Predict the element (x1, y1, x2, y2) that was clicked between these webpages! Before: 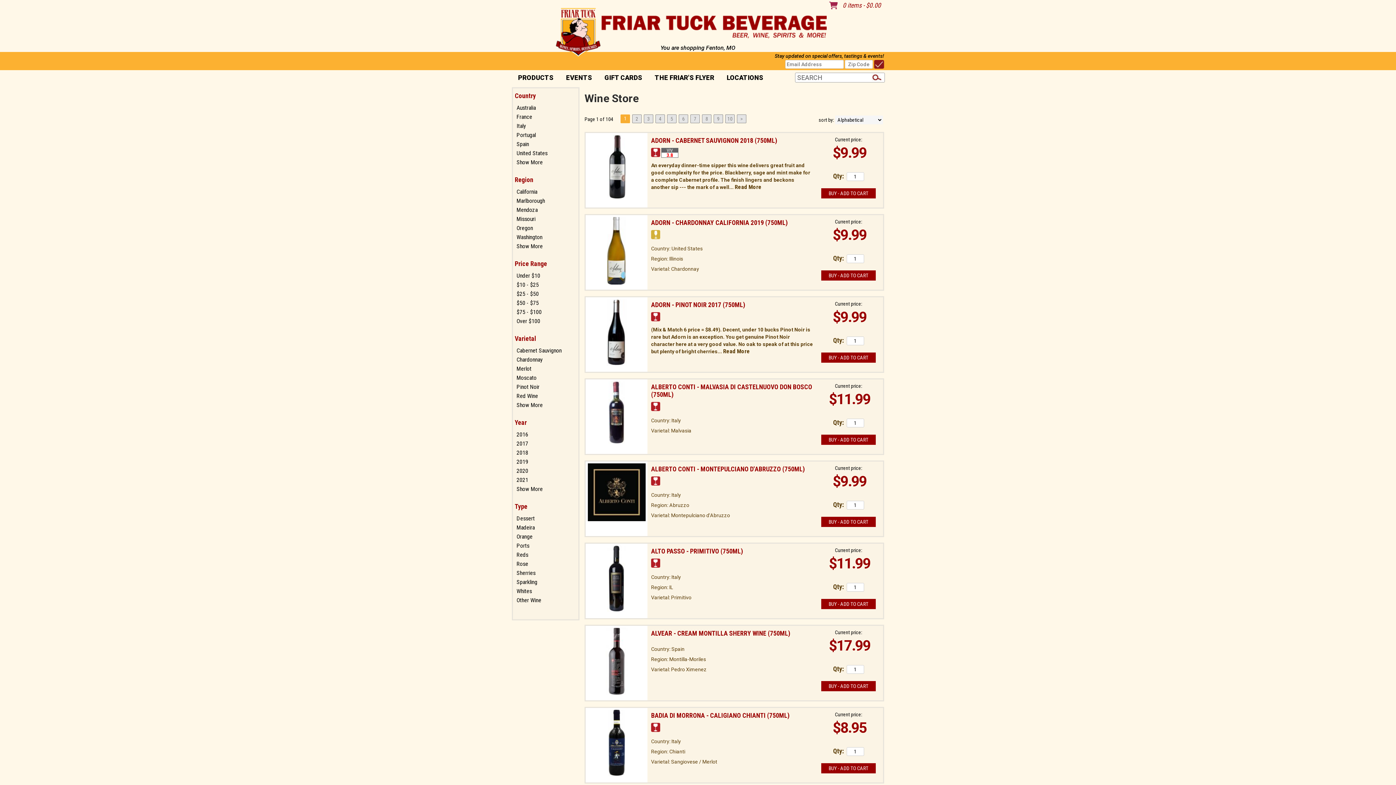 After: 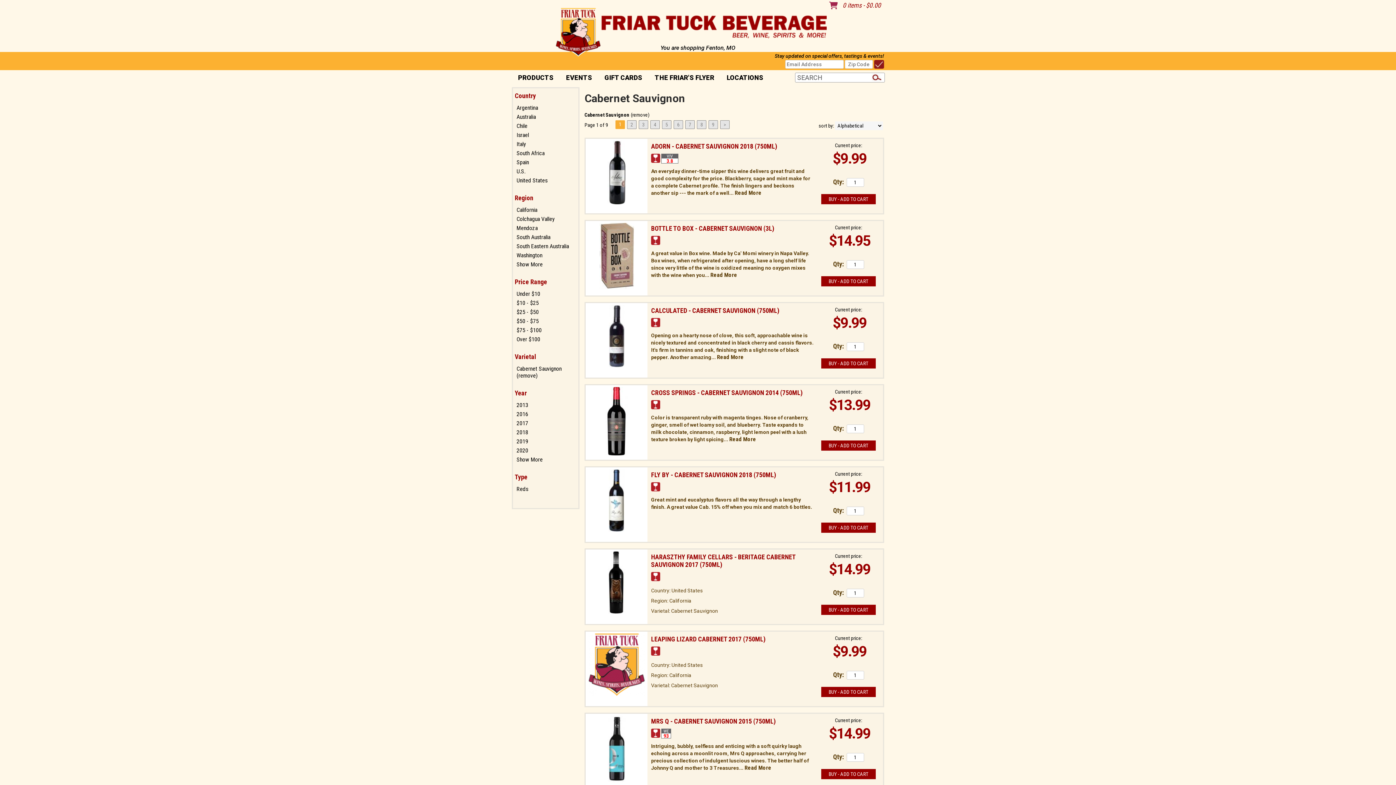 Action: label: Cabernet Sauvignon bbox: (515, 347, 577, 354)